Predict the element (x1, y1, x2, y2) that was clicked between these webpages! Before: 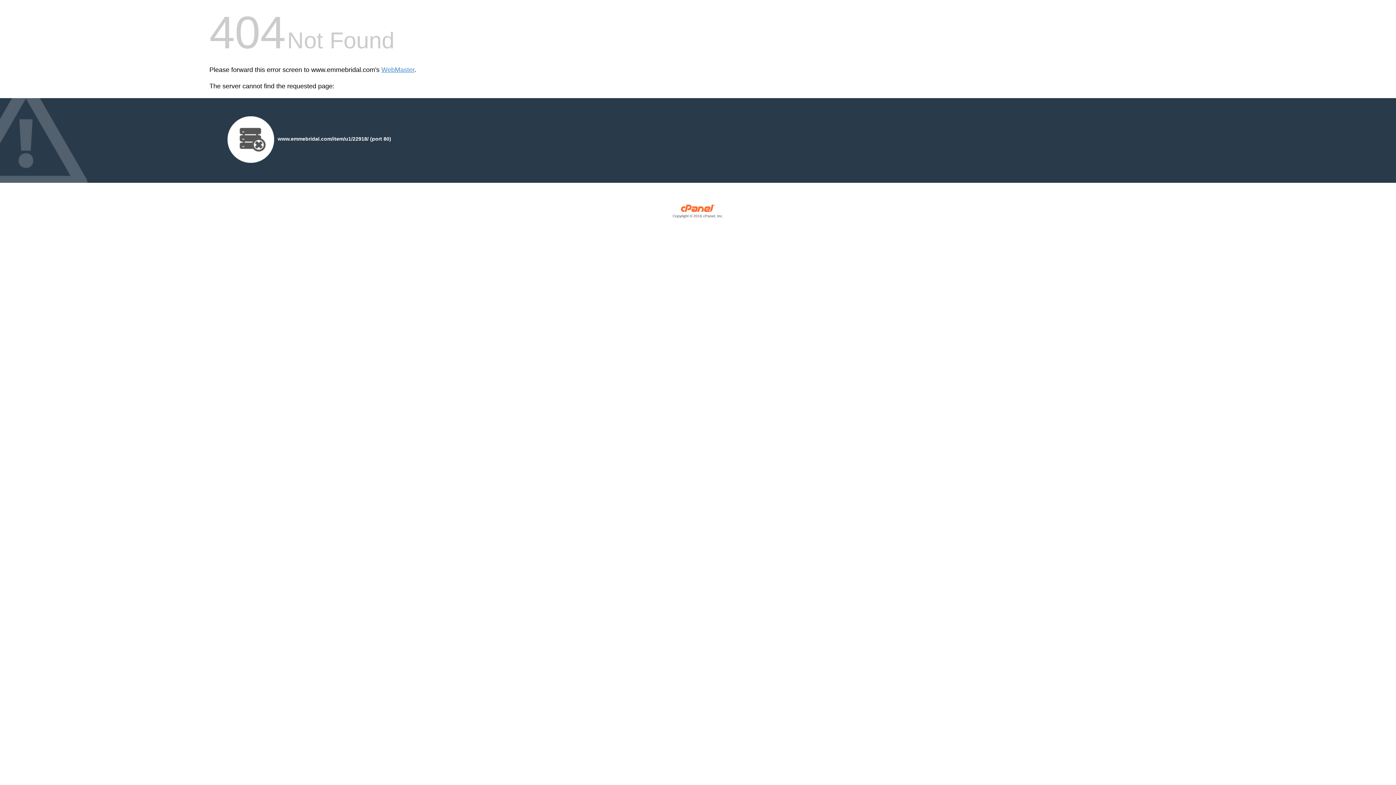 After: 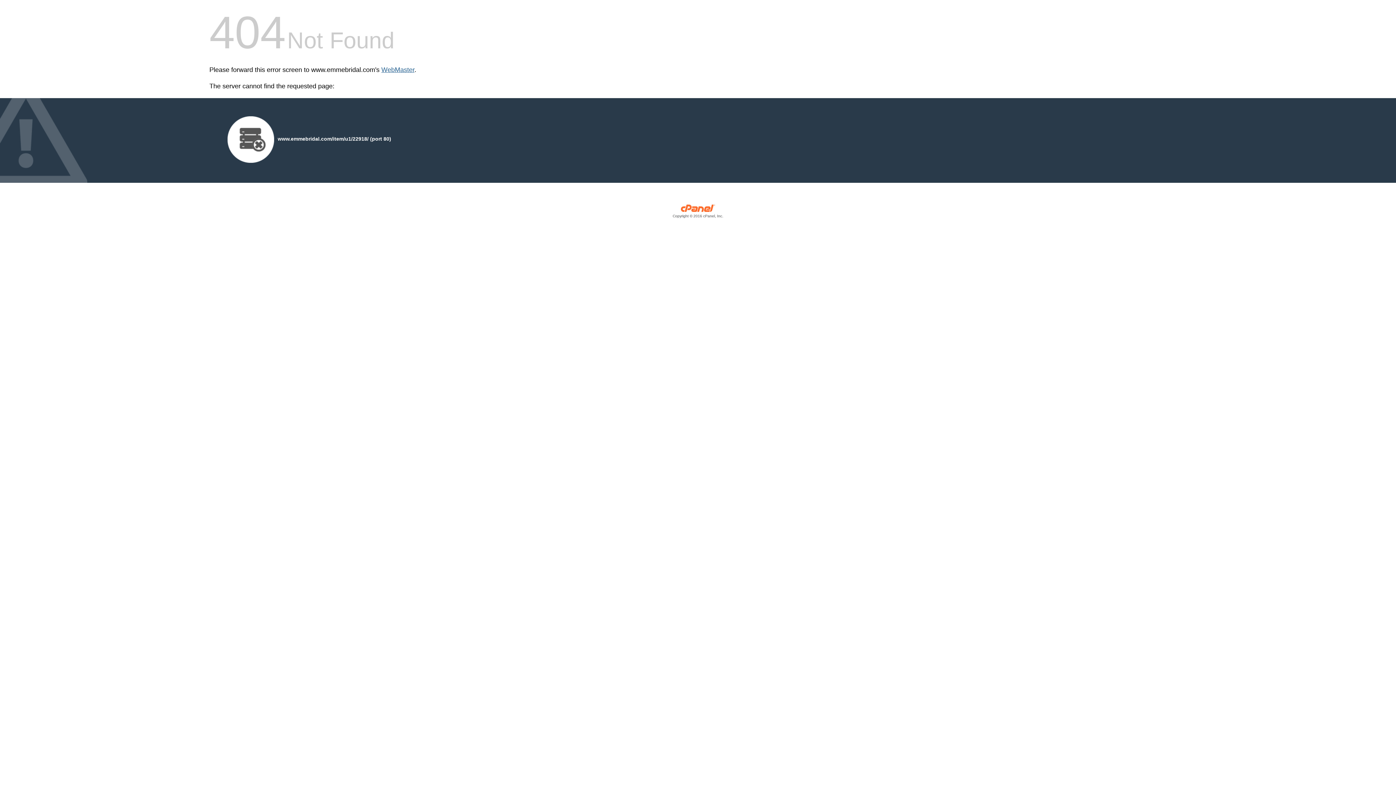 Action: bbox: (381, 66, 414, 73) label: WebMaster